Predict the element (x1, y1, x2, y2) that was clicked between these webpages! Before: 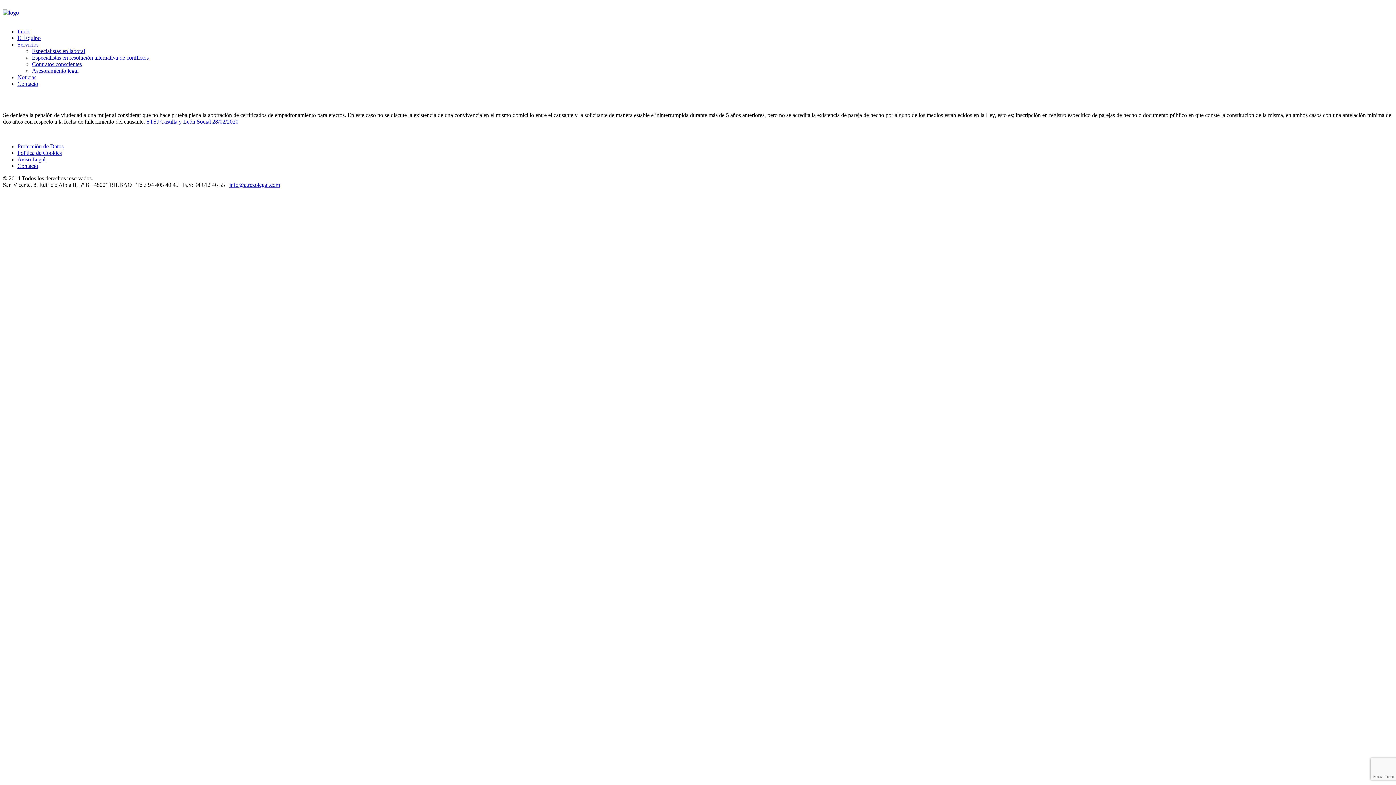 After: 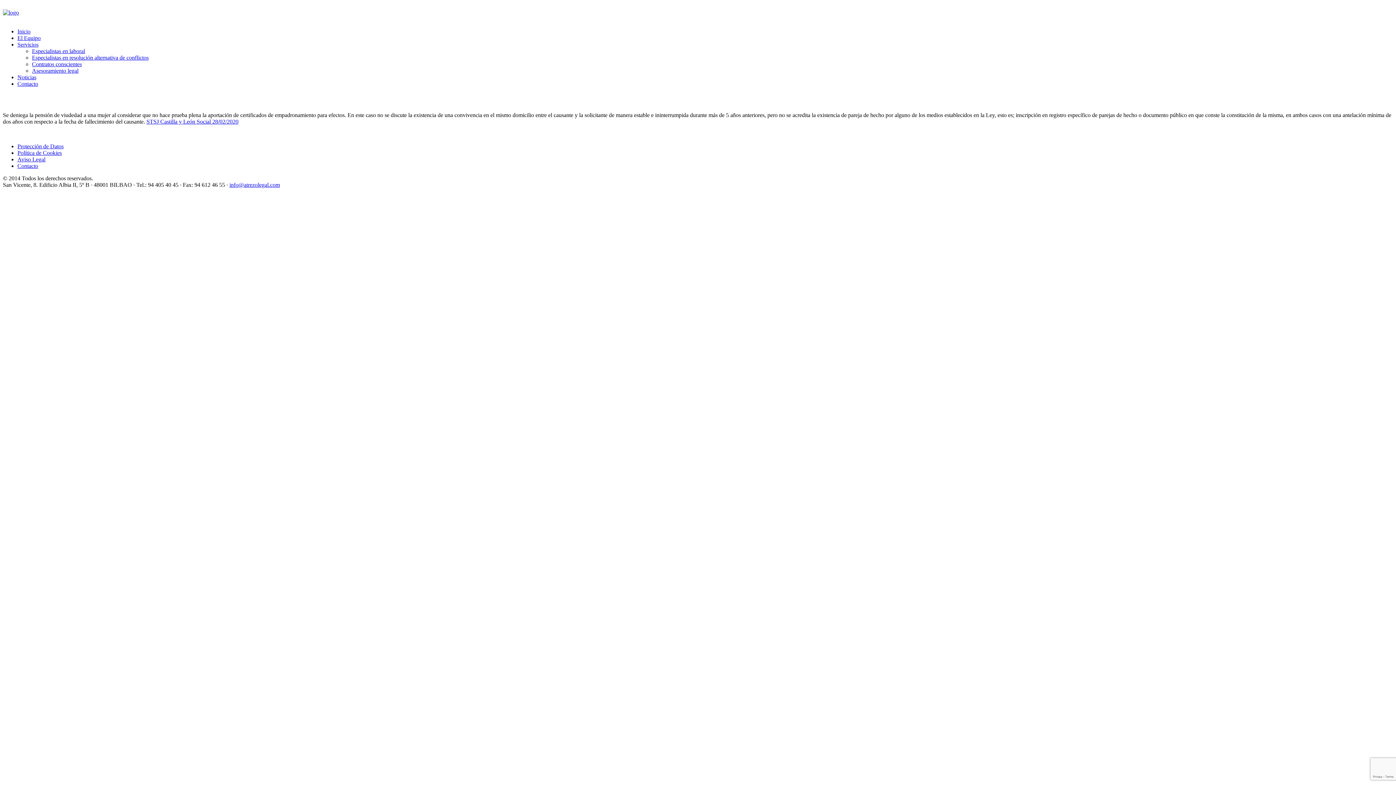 Action: bbox: (17, 41, 38, 47) label: Servicios